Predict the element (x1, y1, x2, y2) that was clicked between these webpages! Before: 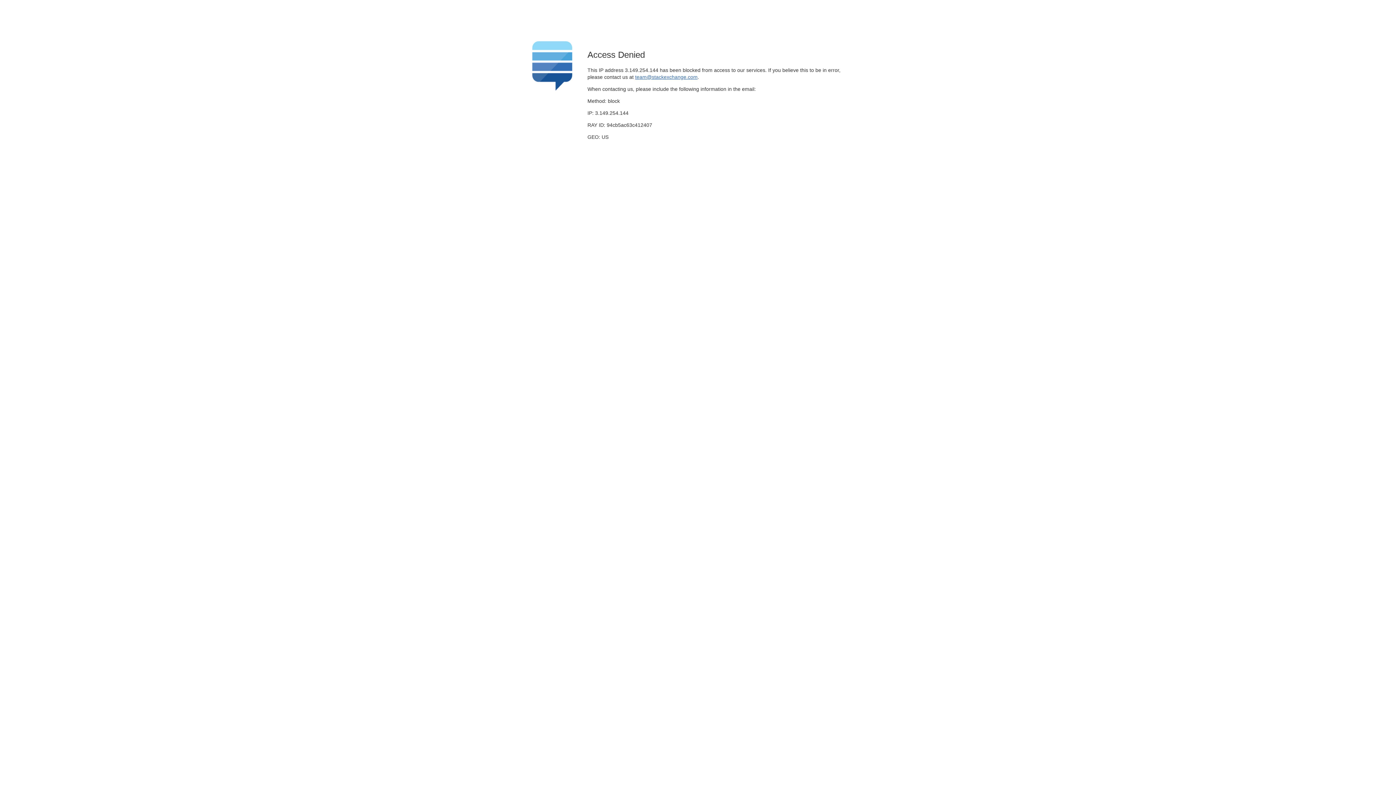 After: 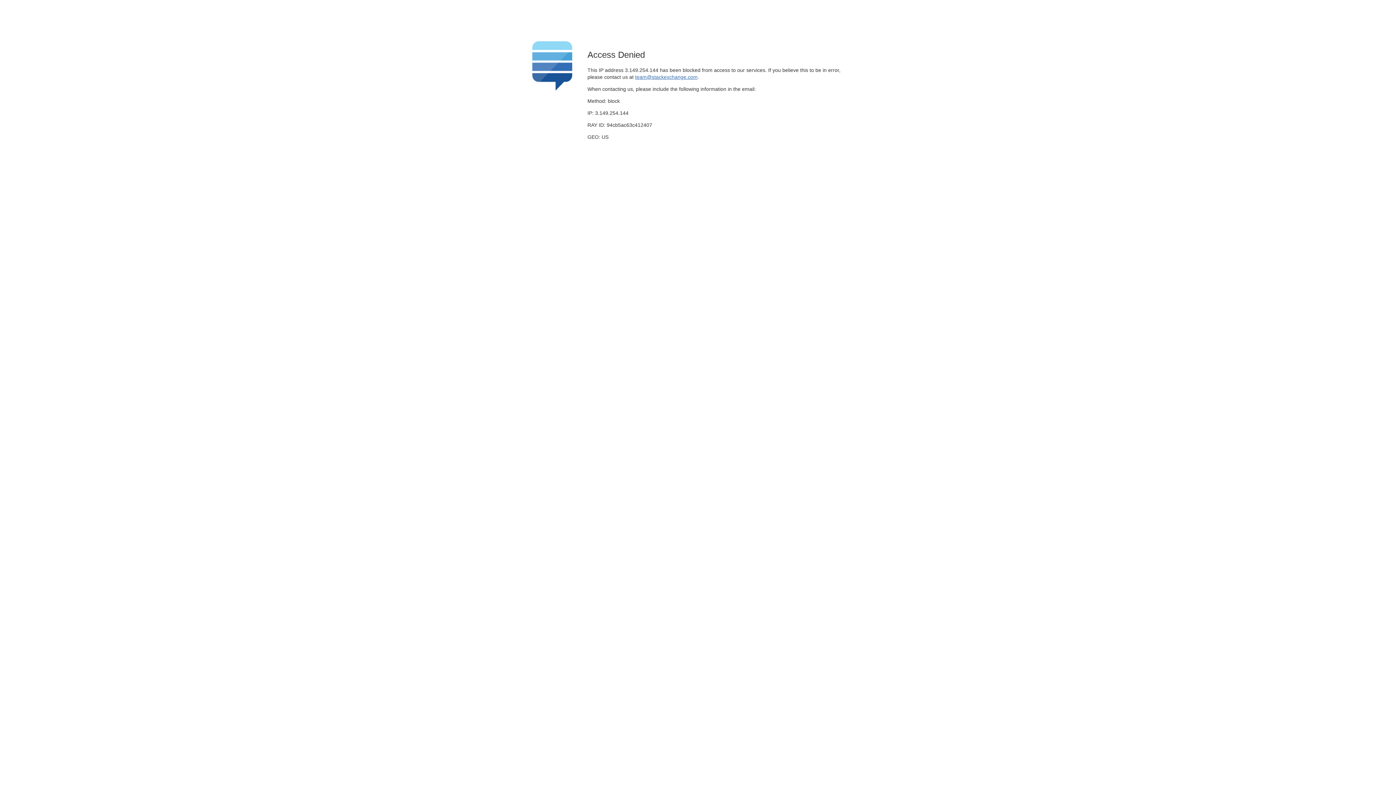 Action: label: team@stackexchange.com bbox: (635, 74, 697, 79)